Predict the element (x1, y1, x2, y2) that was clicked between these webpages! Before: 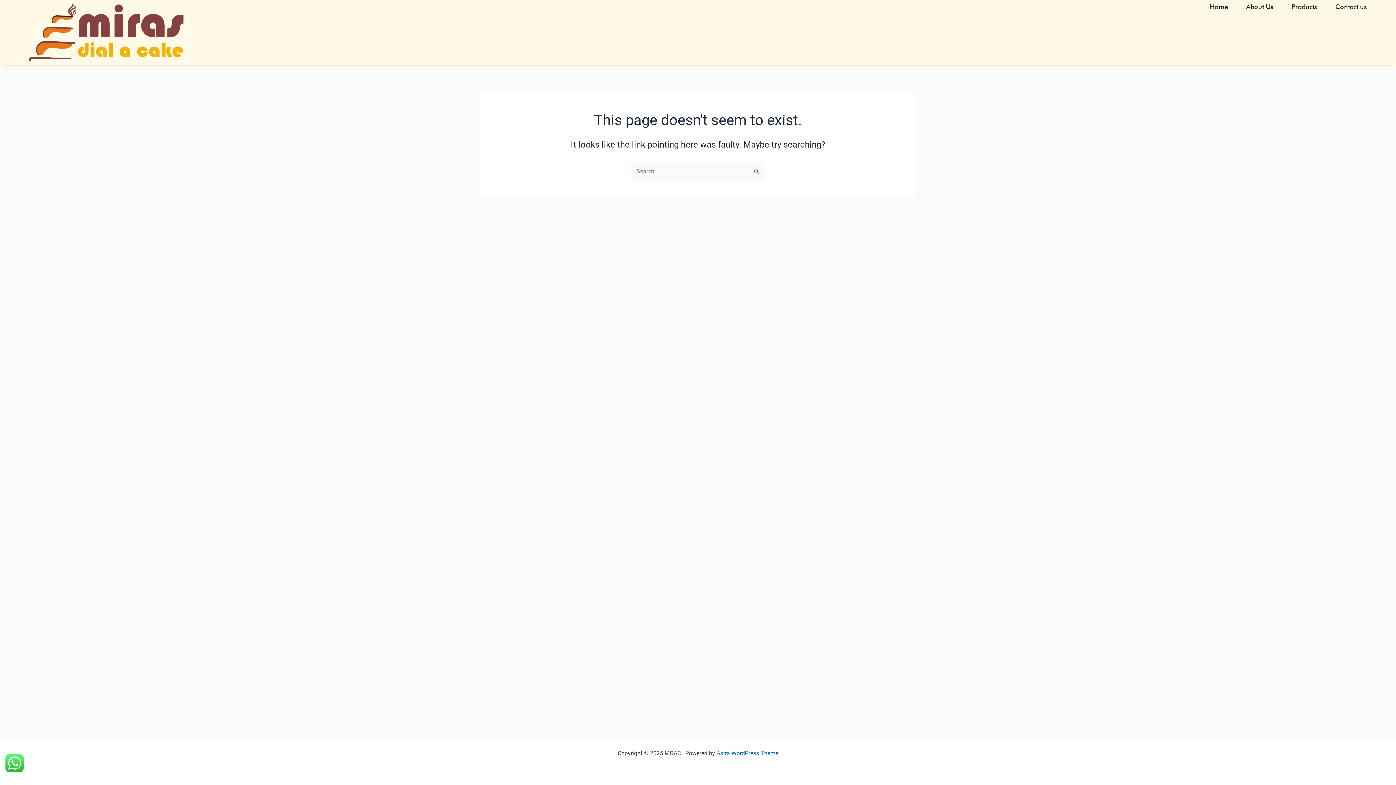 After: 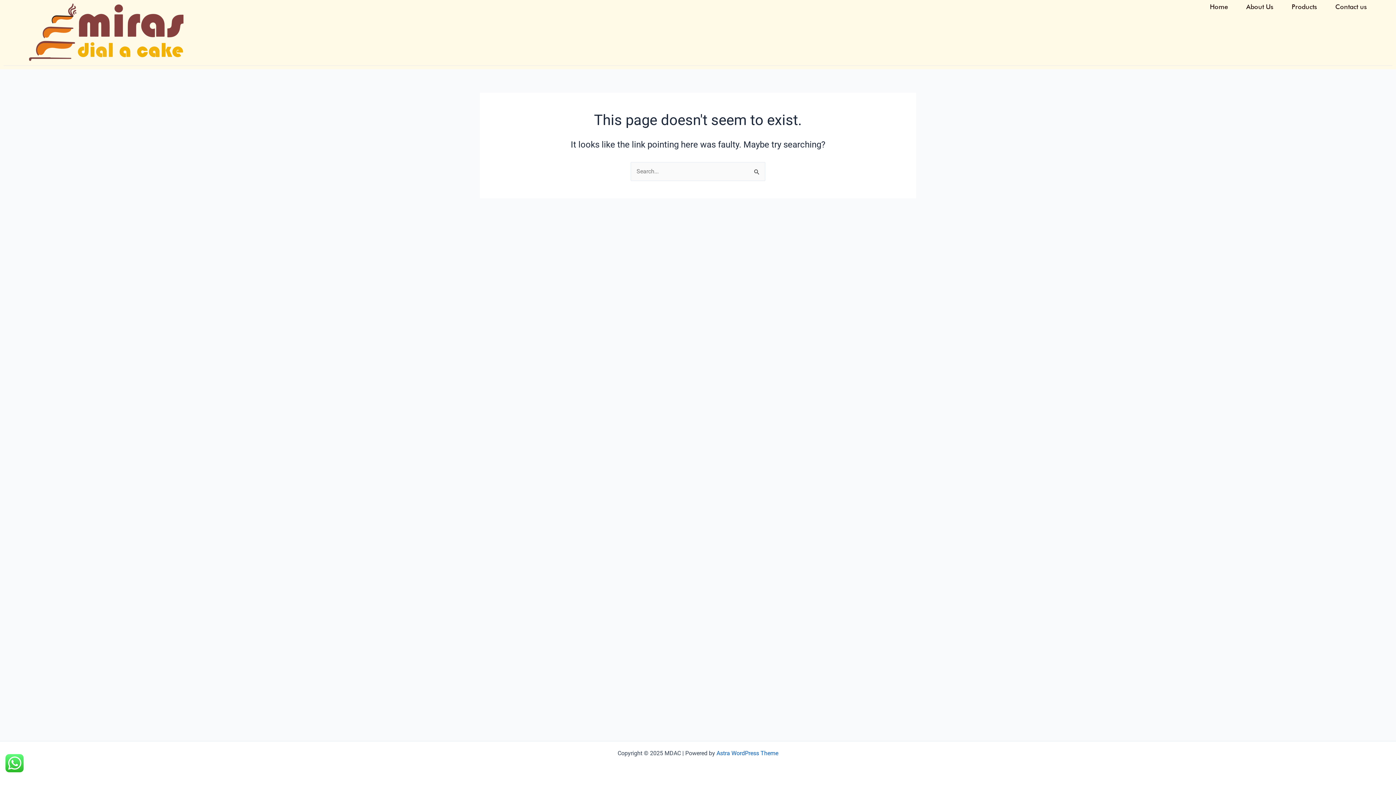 Action: bbox: (716, 750, 778, 757) label: Astra WordPress Theme